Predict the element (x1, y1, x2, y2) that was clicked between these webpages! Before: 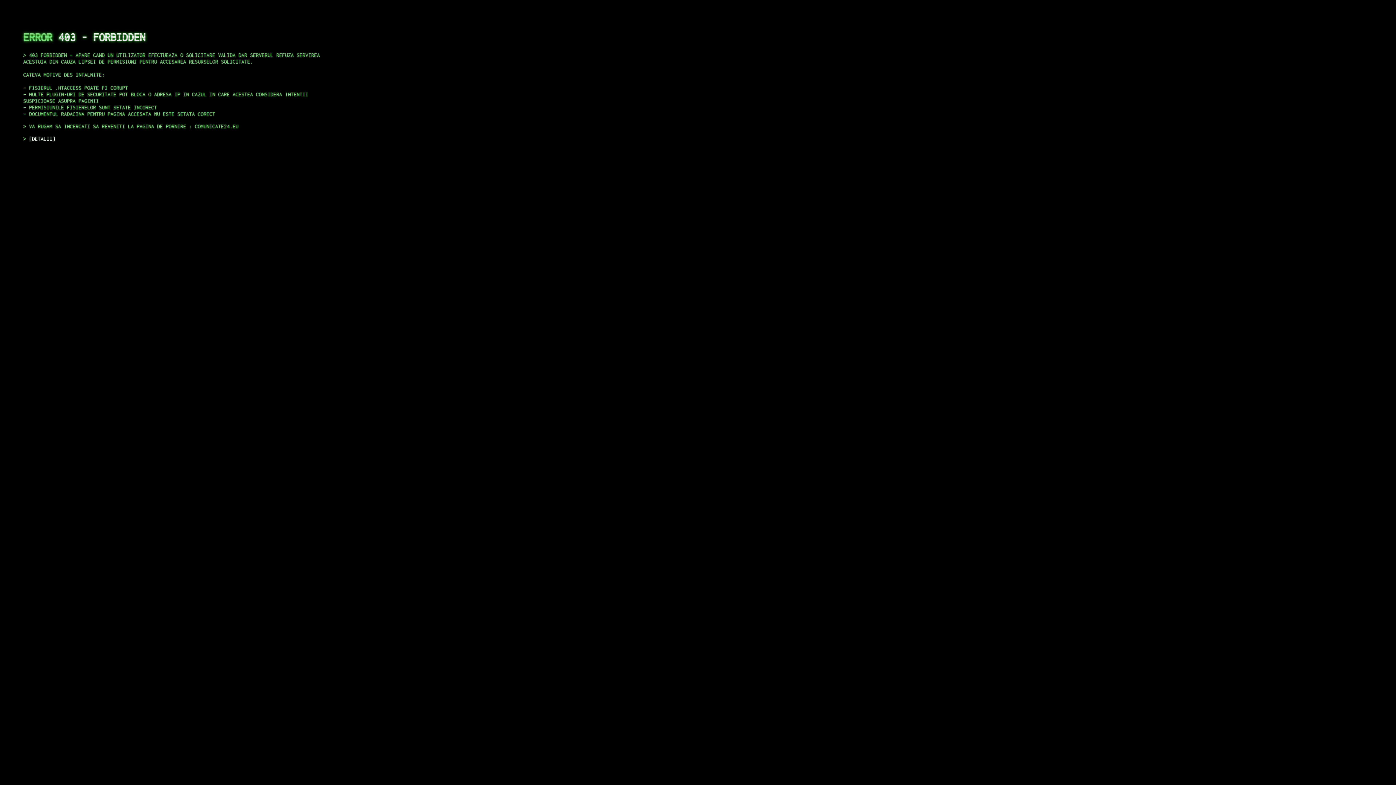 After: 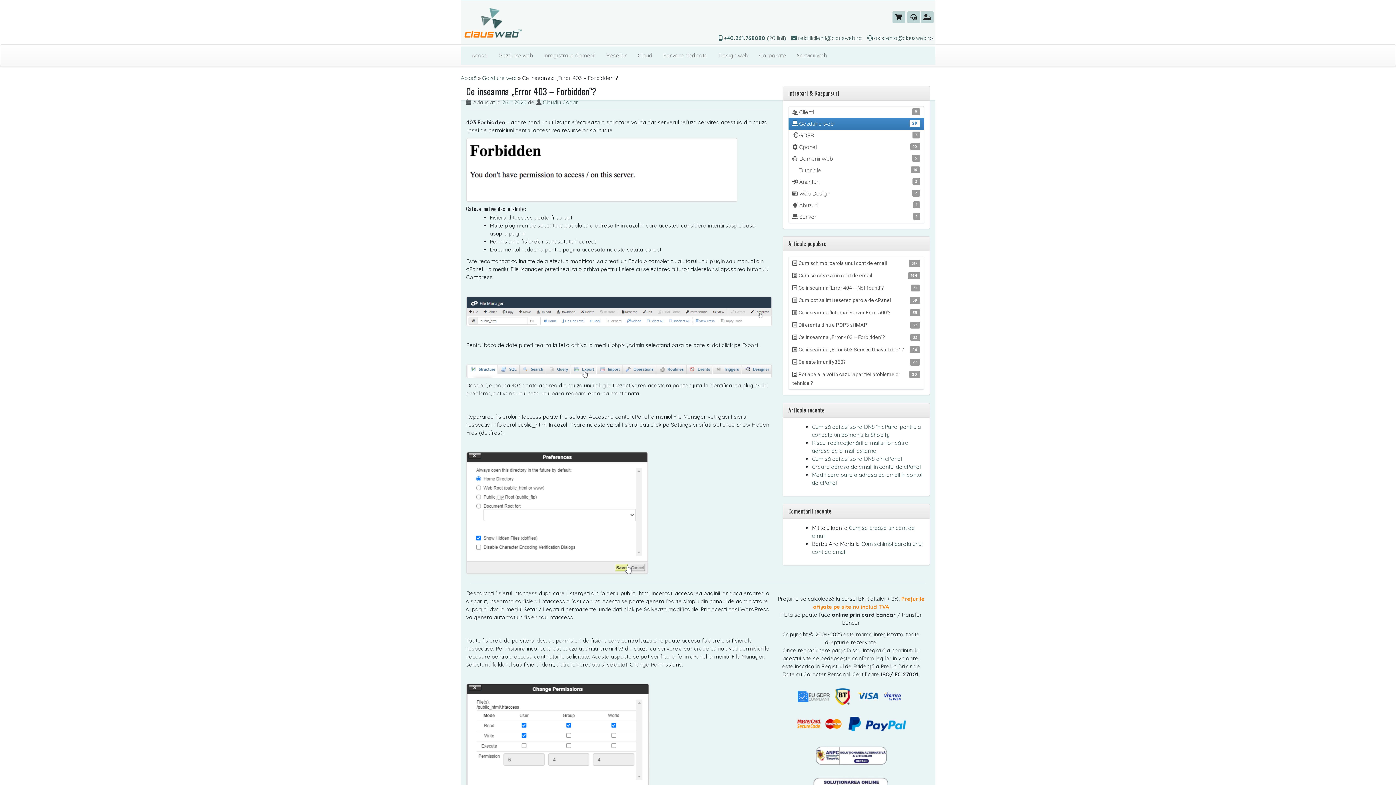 Action: bbox: (29, 135, 55, 141) label: DETALII